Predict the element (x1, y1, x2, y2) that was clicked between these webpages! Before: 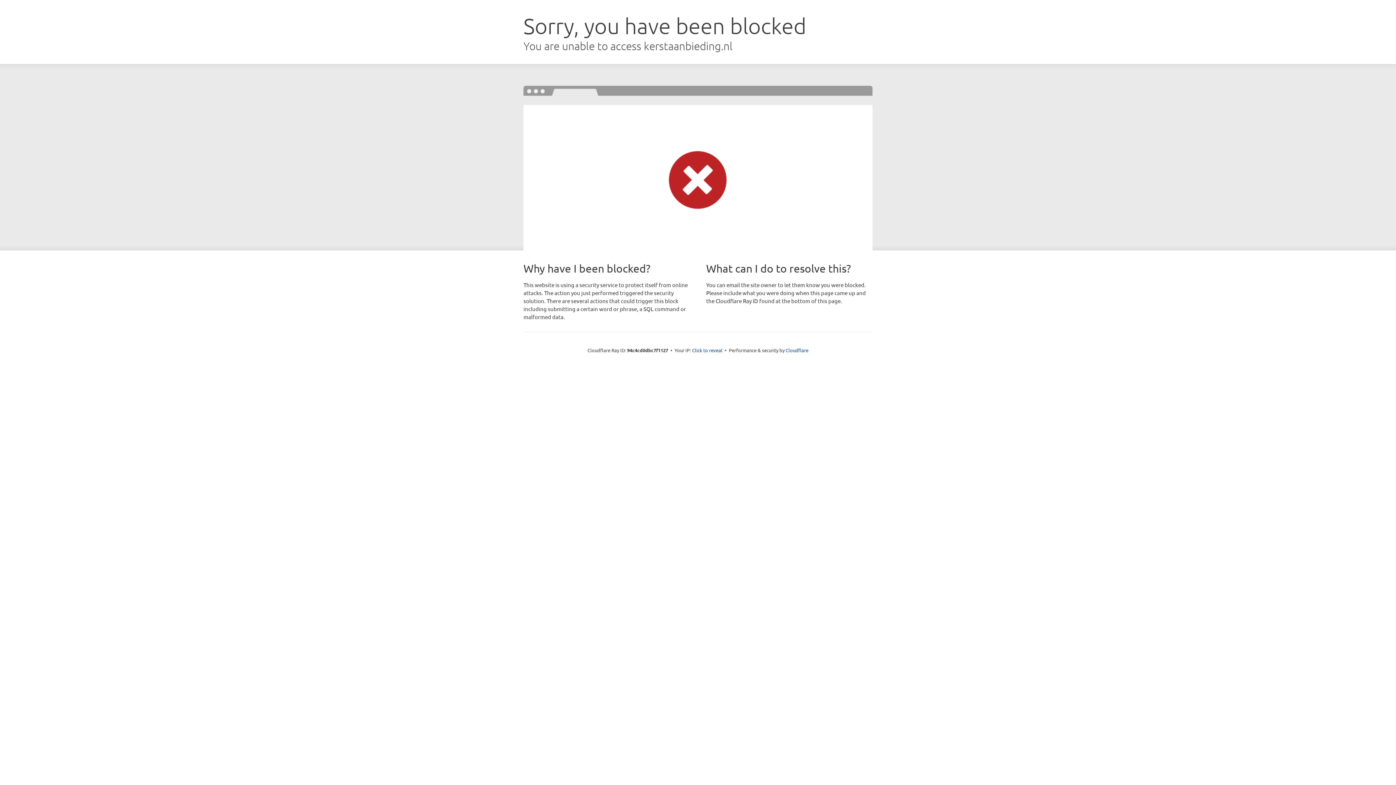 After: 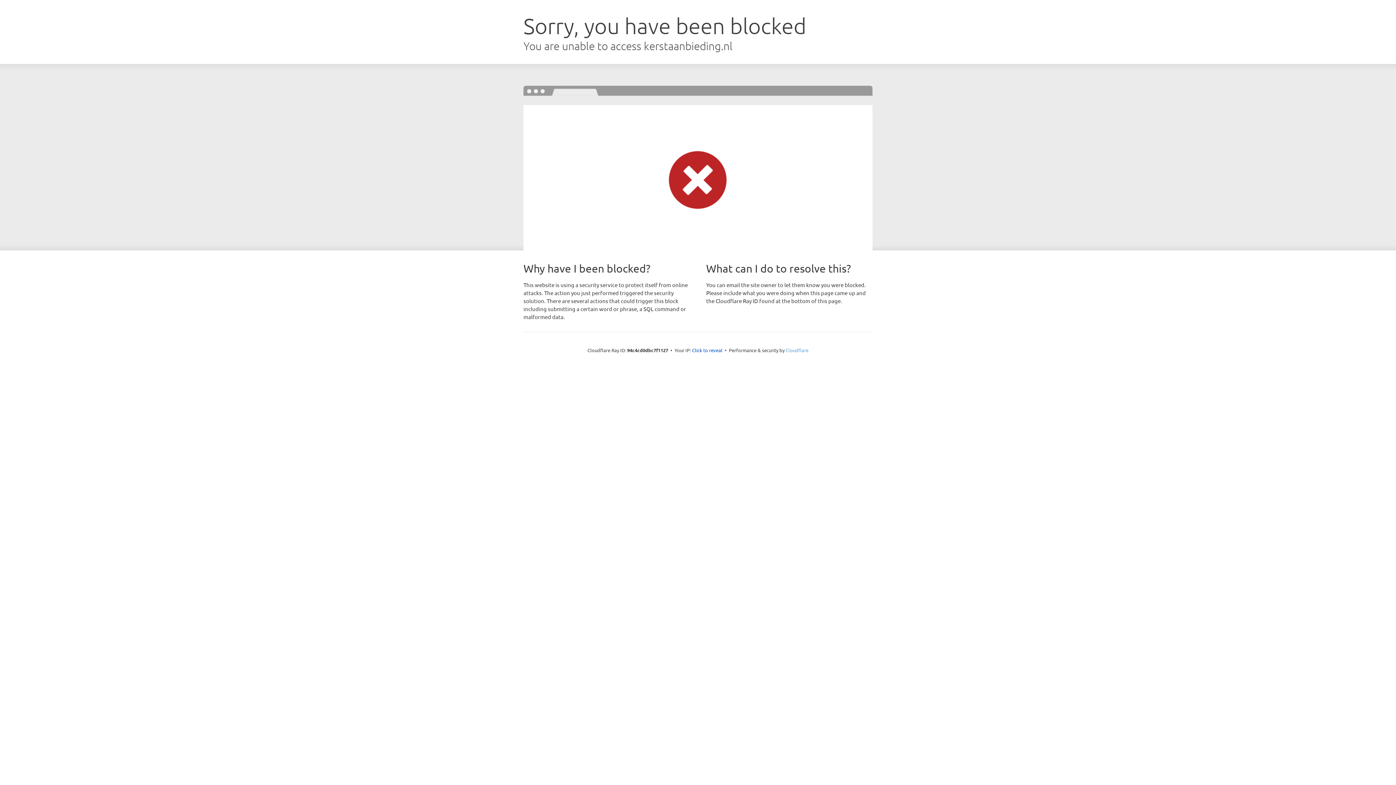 Action: bbox: (785, 347, 808, 353) label: Cloudflare